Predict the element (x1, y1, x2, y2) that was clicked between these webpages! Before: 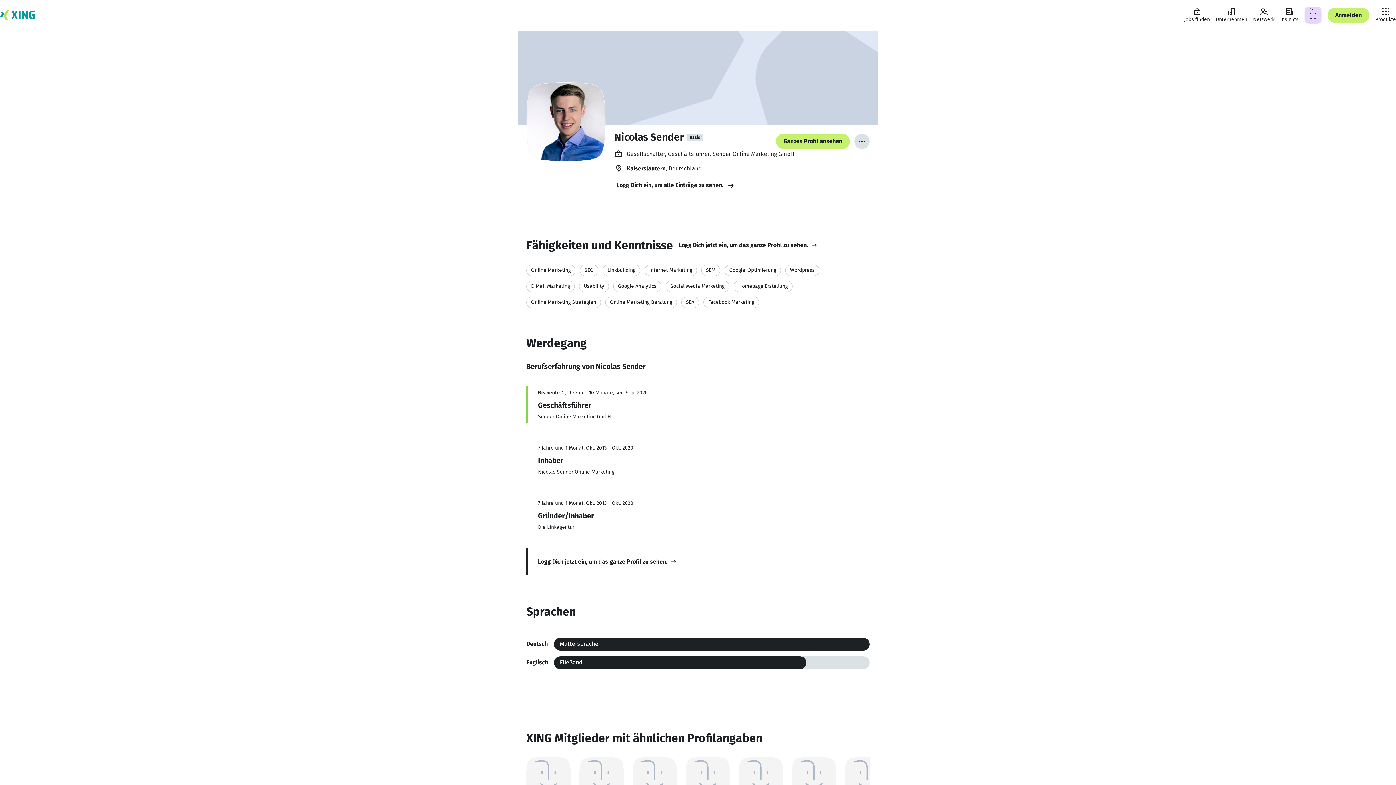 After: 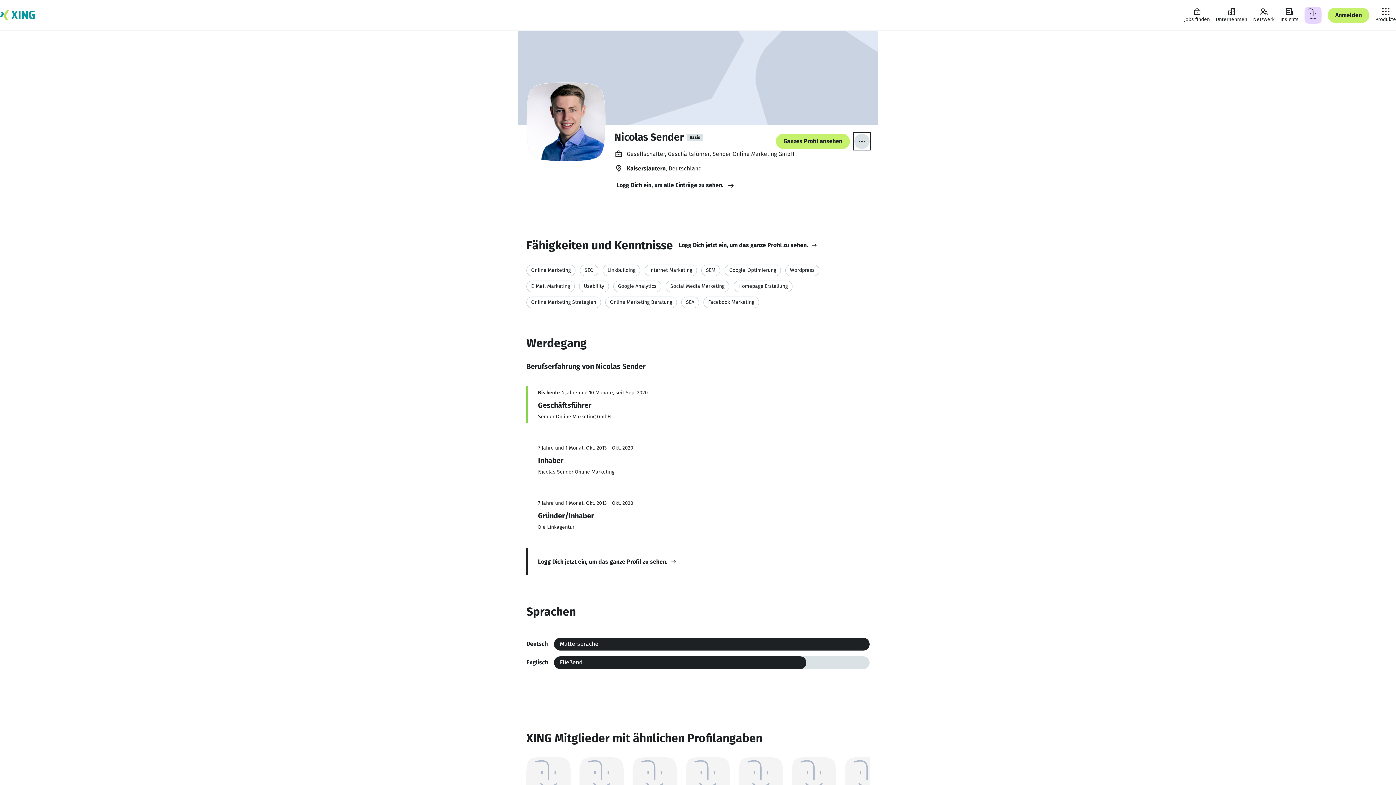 Action: label: Mehr bbox: (854, 133, 869, 149)